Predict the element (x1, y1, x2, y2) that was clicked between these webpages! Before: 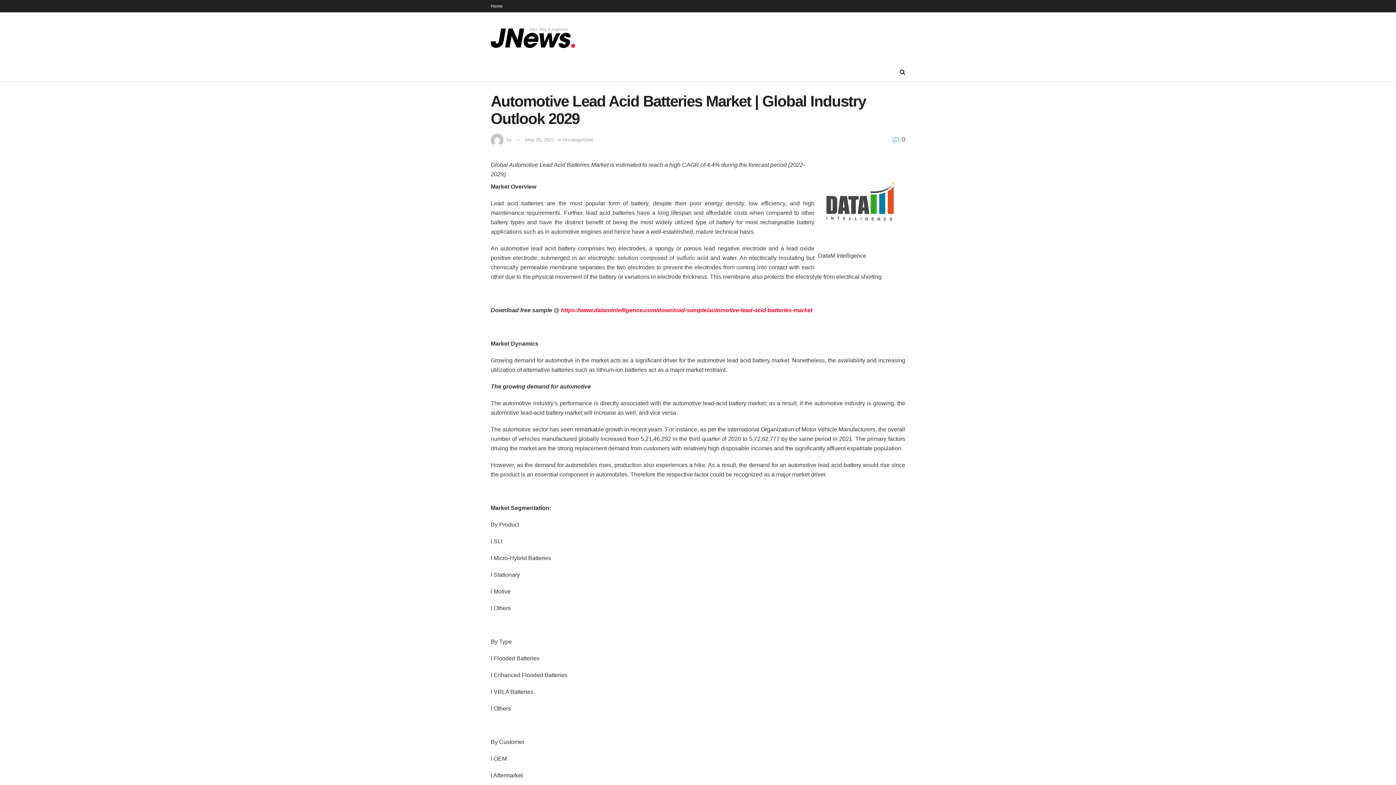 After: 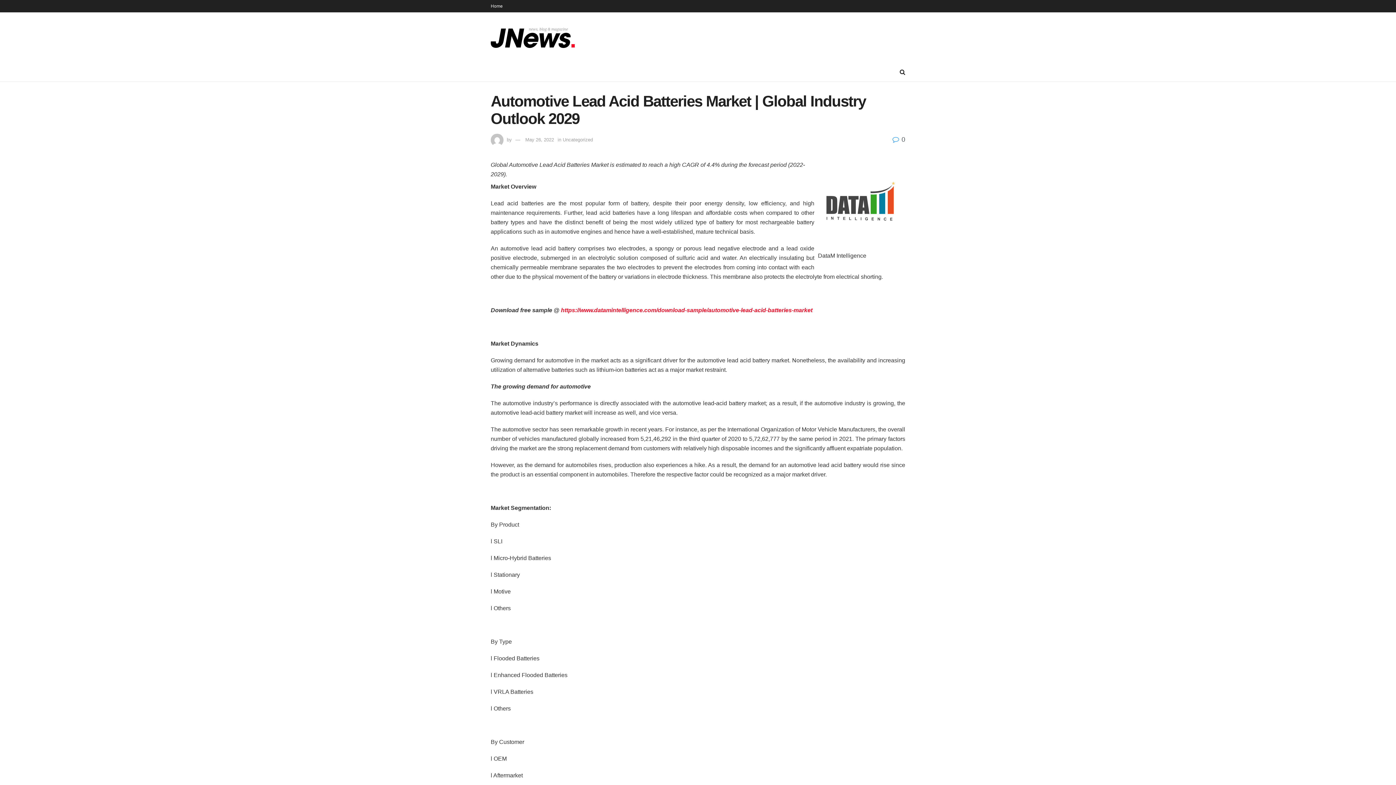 Action: bbox: (818, 202, 907, 208)